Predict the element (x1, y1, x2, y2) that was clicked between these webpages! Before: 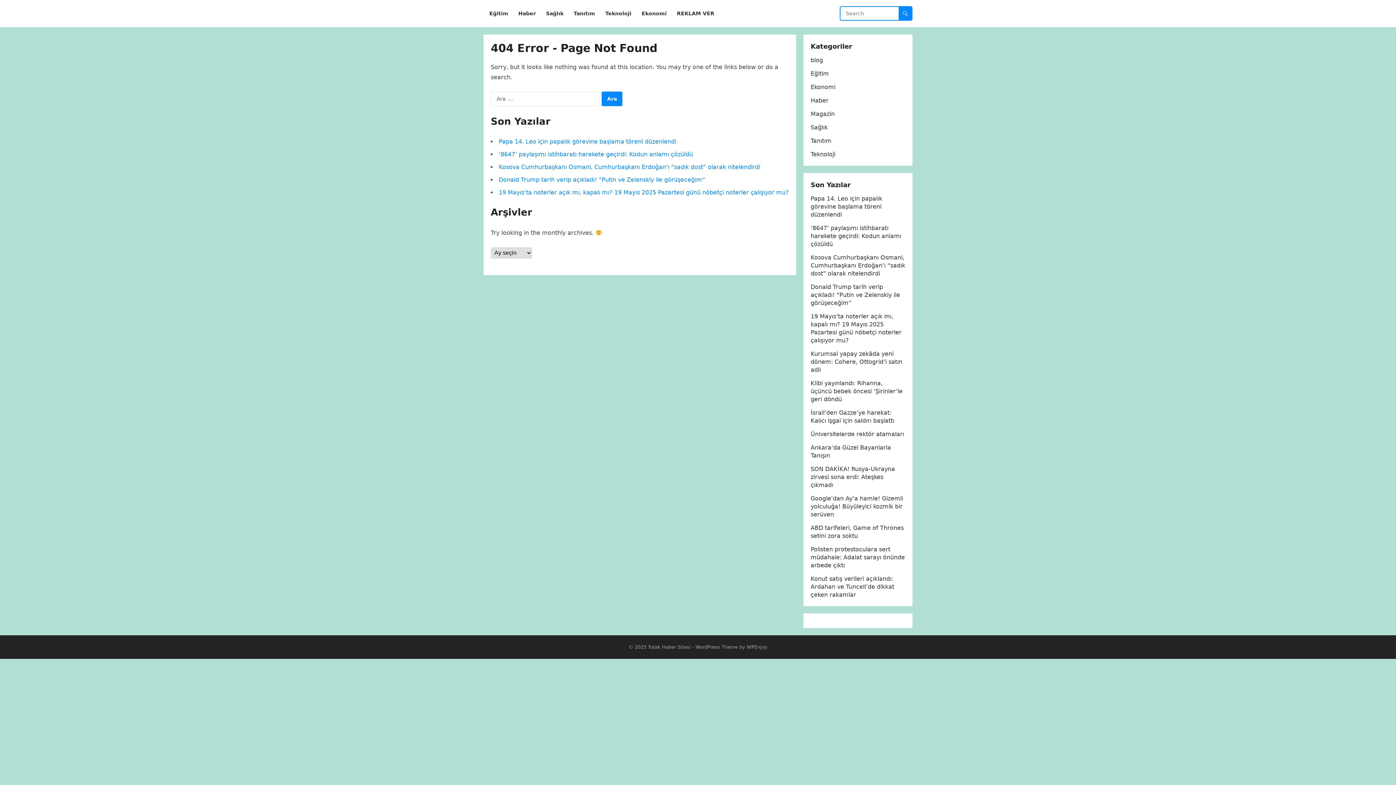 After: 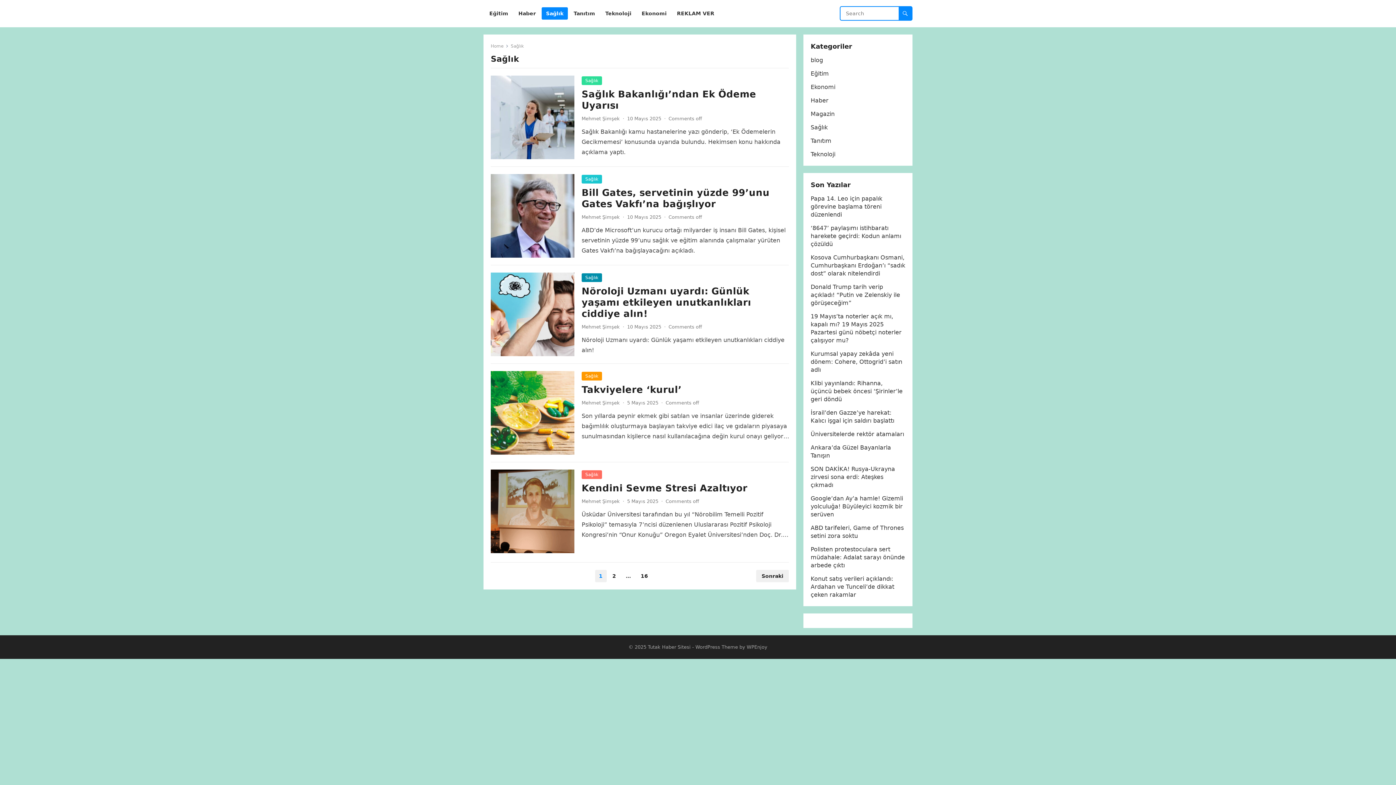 Action: label: Sağlık bbox: (541, 0, 568, 27)